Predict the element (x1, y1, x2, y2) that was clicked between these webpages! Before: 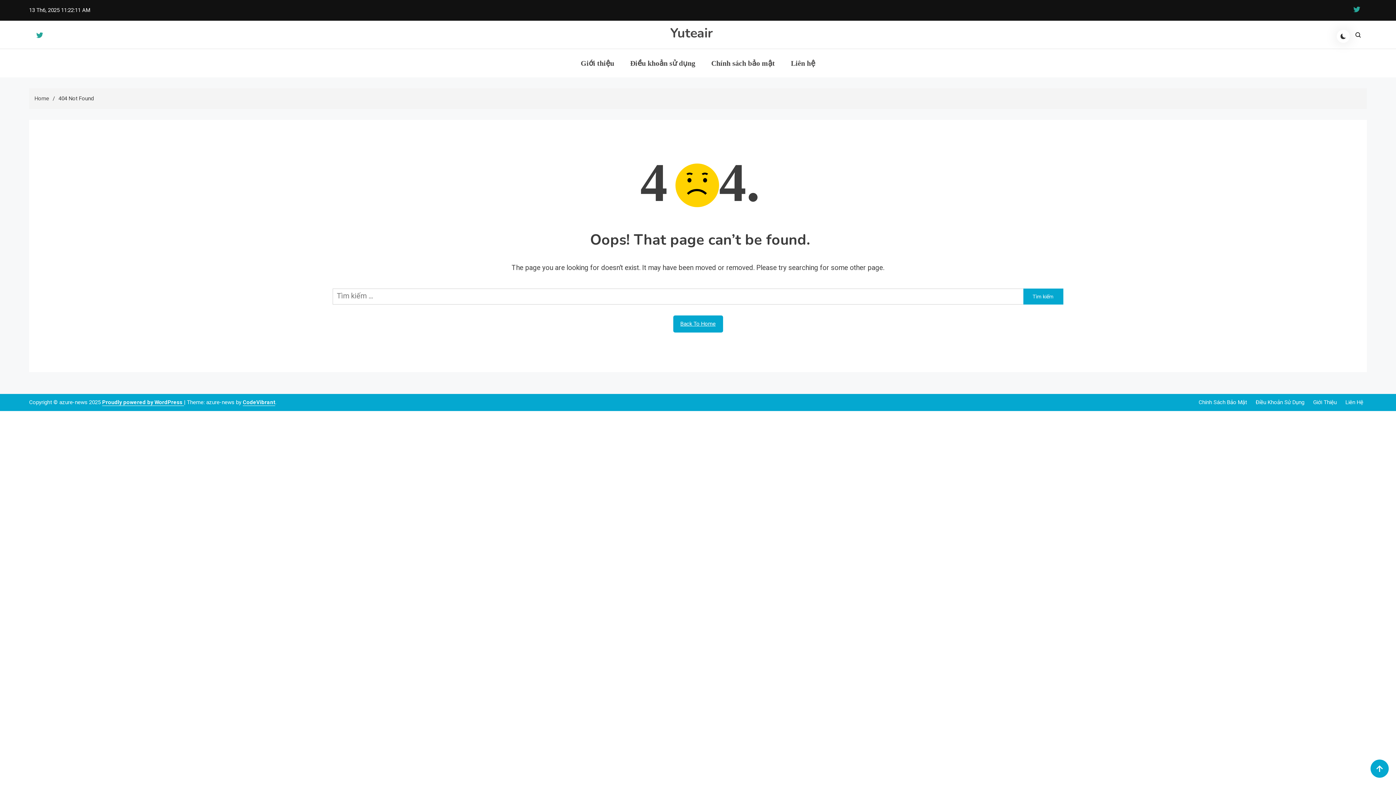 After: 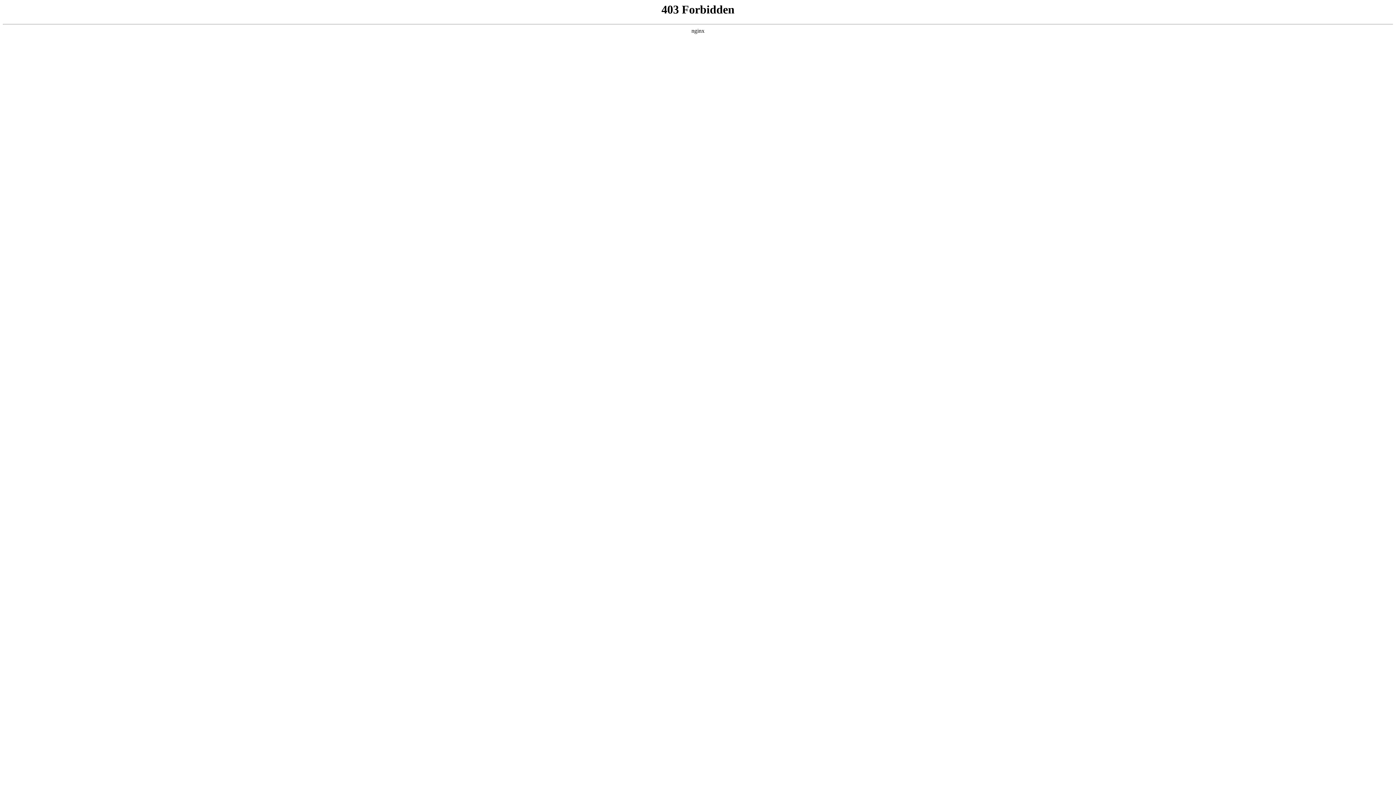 Action: bbox: (102, 399, 184, 406) label: Proudly powered by WordPress 